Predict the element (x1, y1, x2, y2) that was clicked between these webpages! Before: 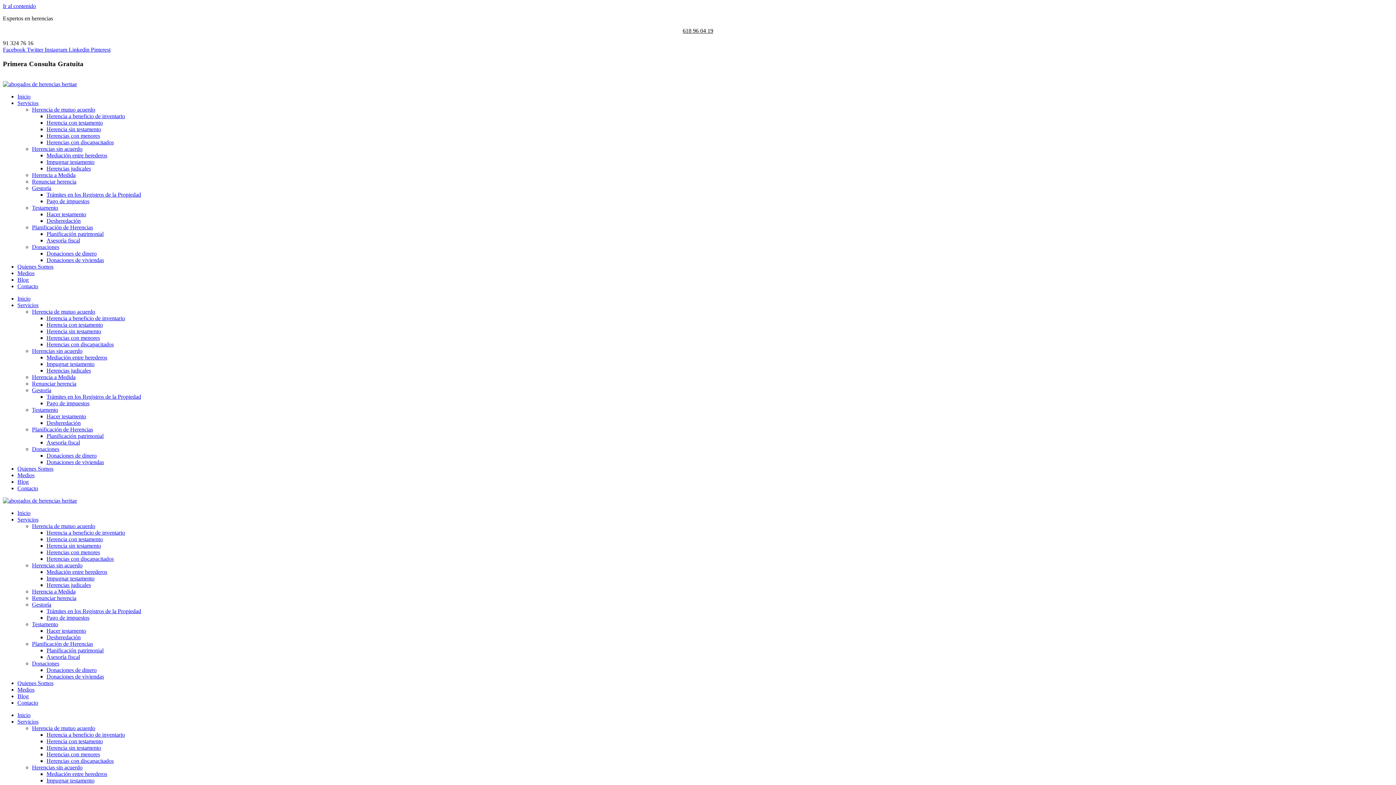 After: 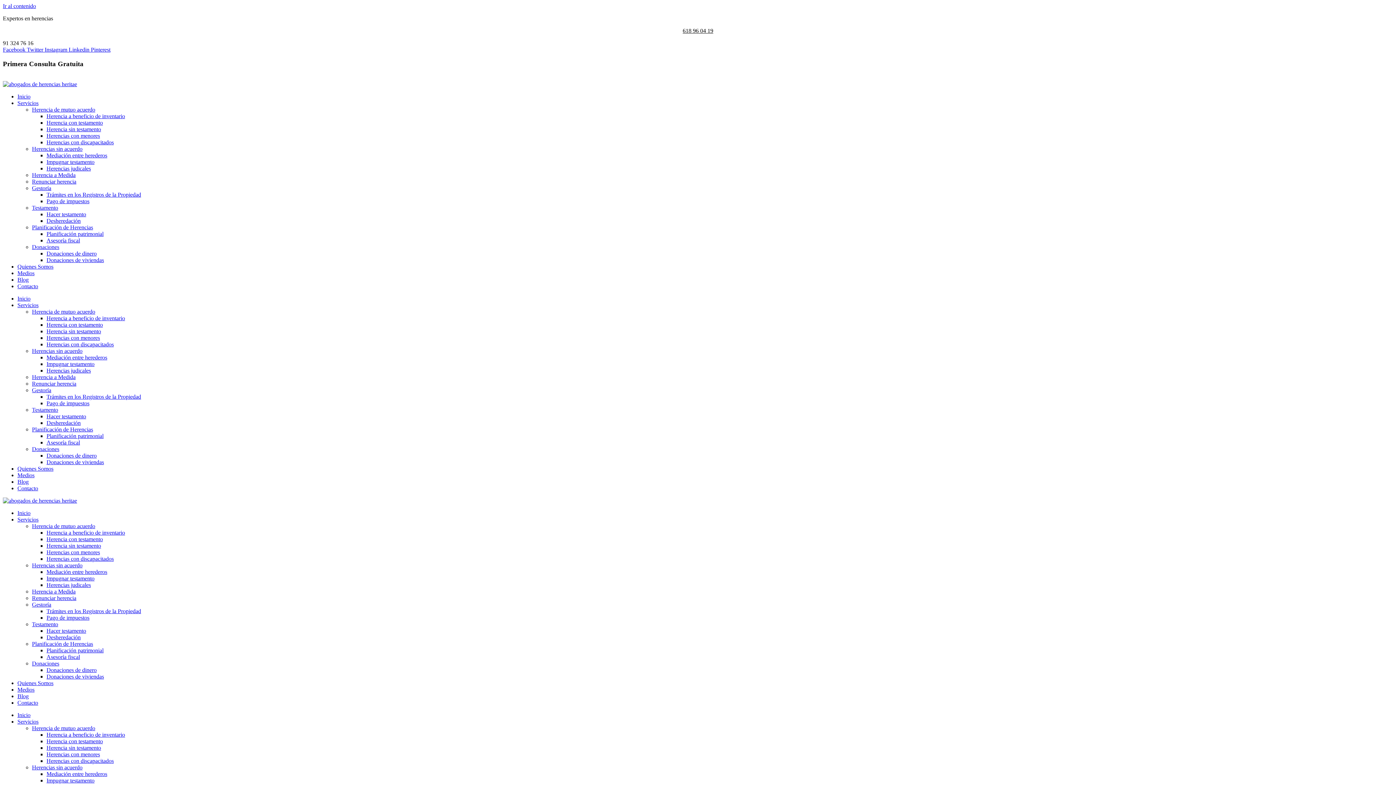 Action: bbox: (46, 549, 100, 555) label: Herencias con menores